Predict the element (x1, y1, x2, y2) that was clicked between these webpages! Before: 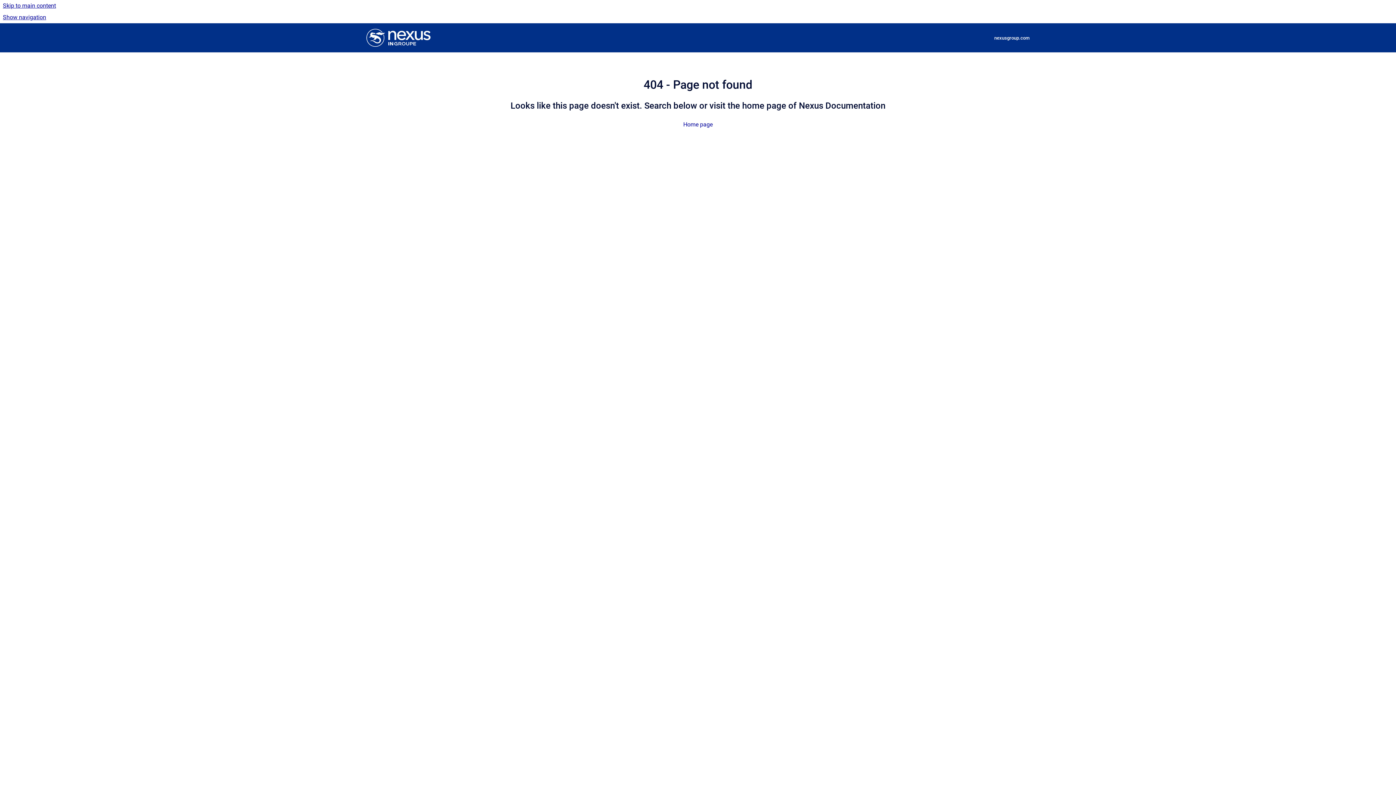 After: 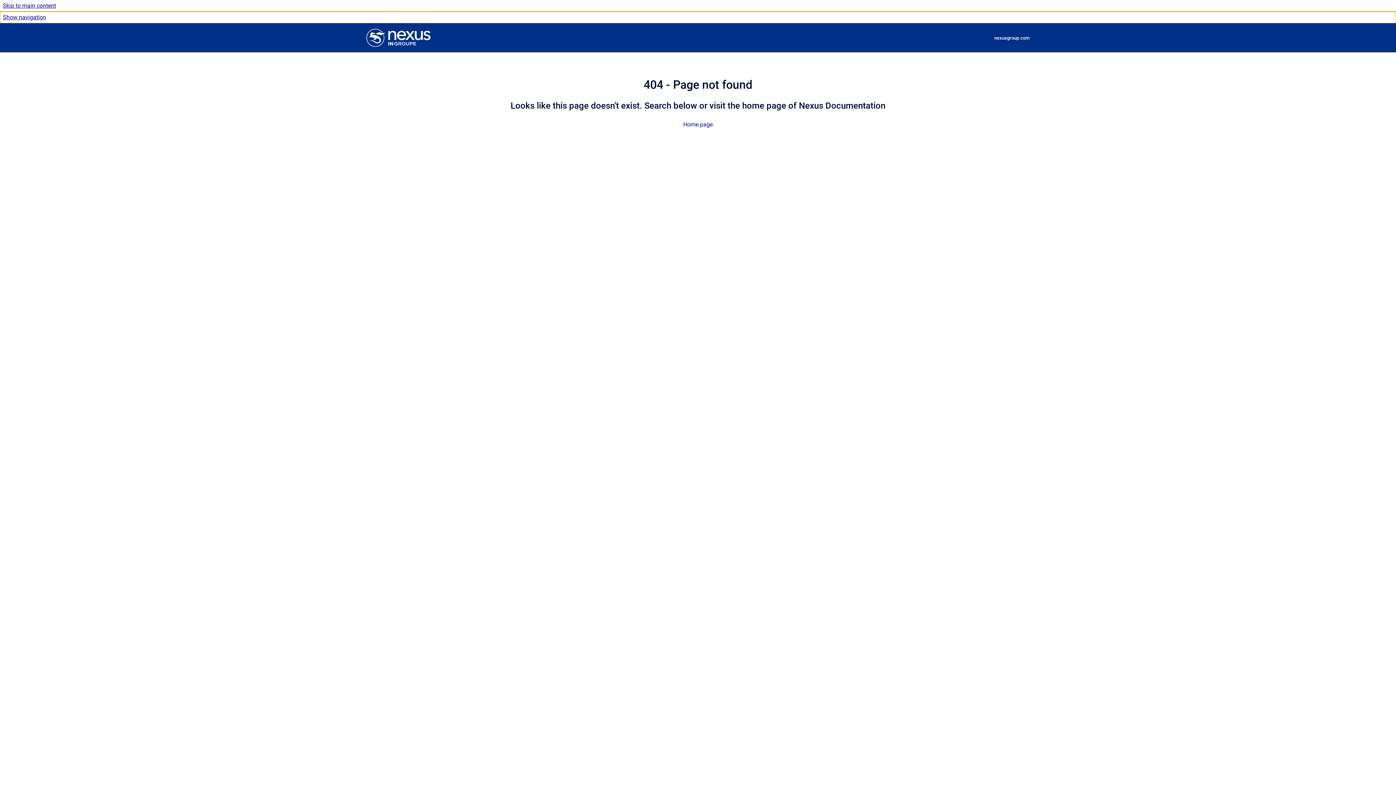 Action: bbox: (0, 11, 1396, 23) label: Show navigation